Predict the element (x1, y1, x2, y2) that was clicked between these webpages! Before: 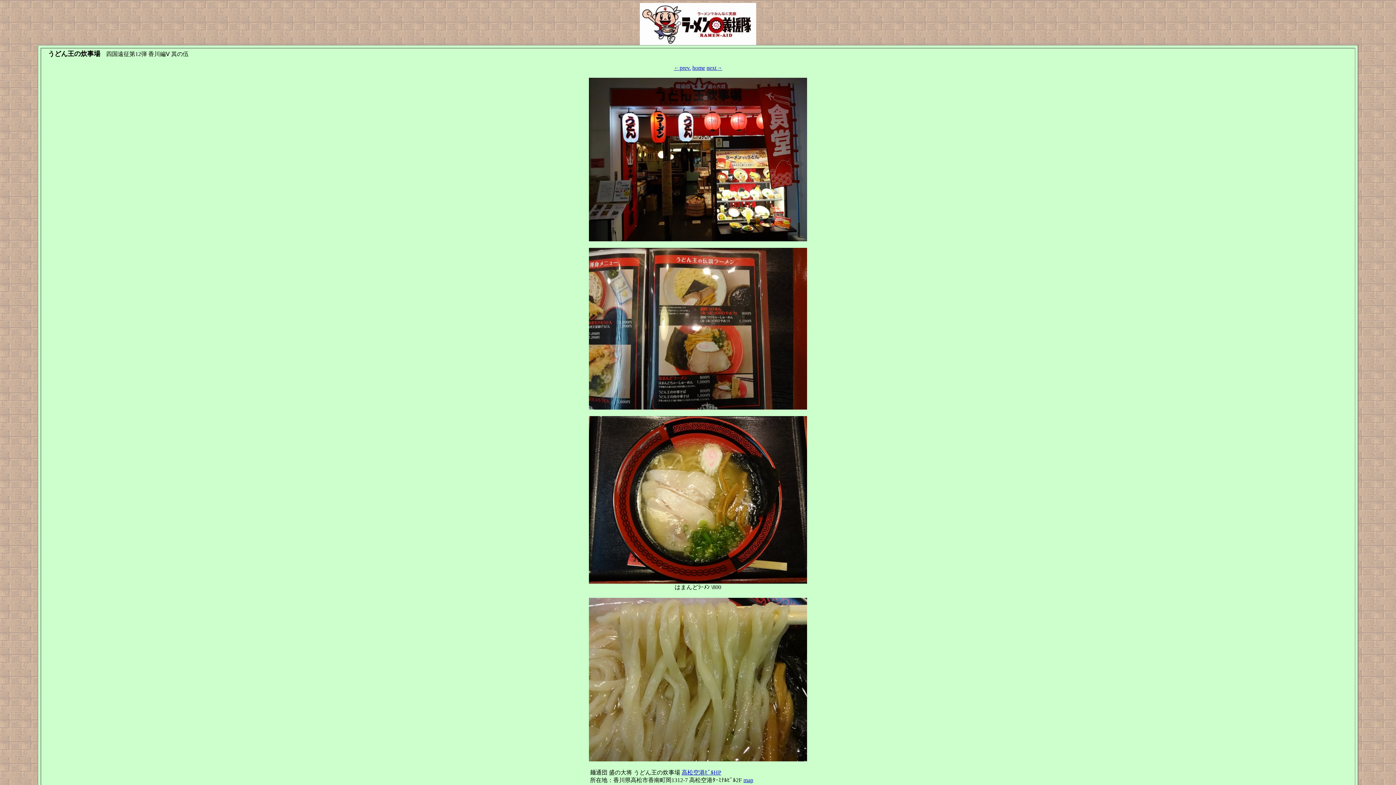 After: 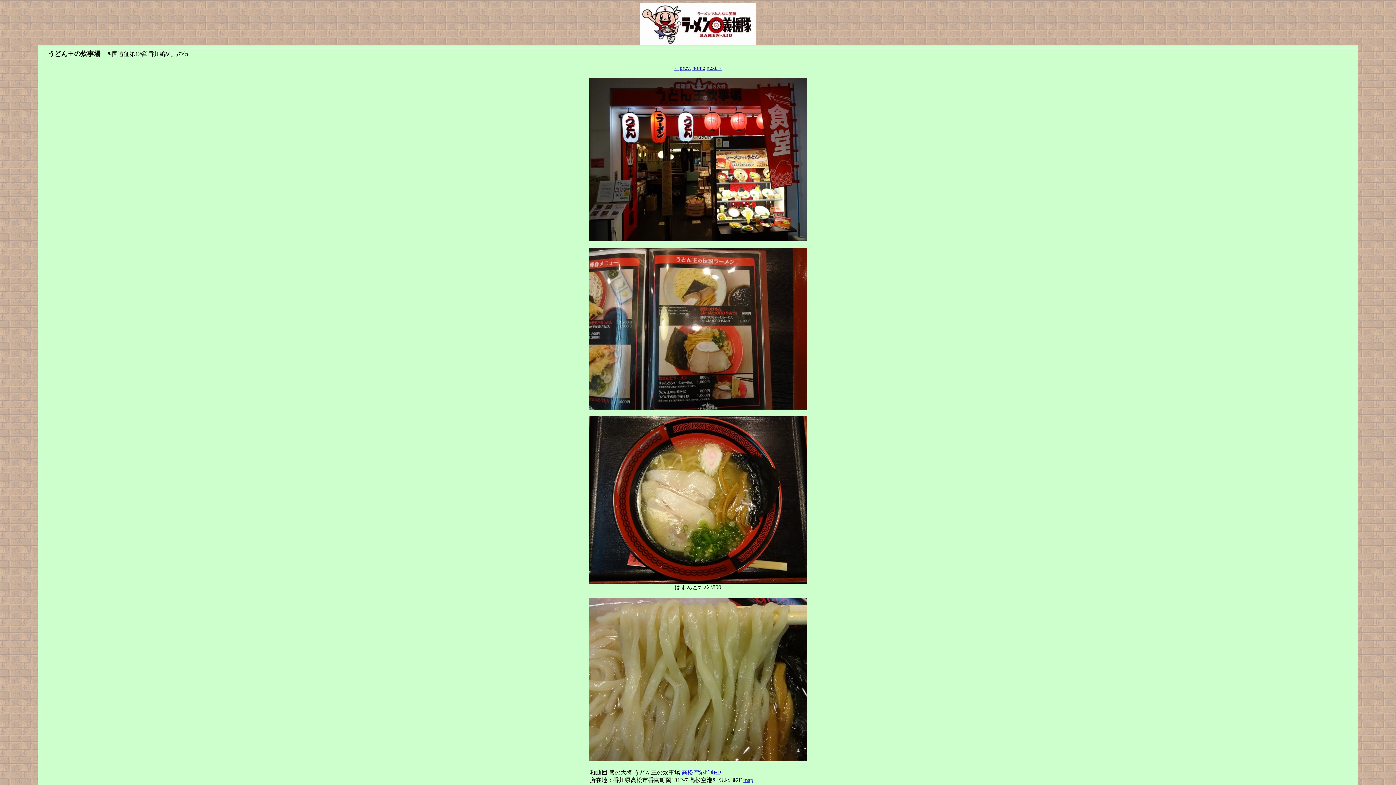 Action: bbox: (743, 777, 753, 783) label: map